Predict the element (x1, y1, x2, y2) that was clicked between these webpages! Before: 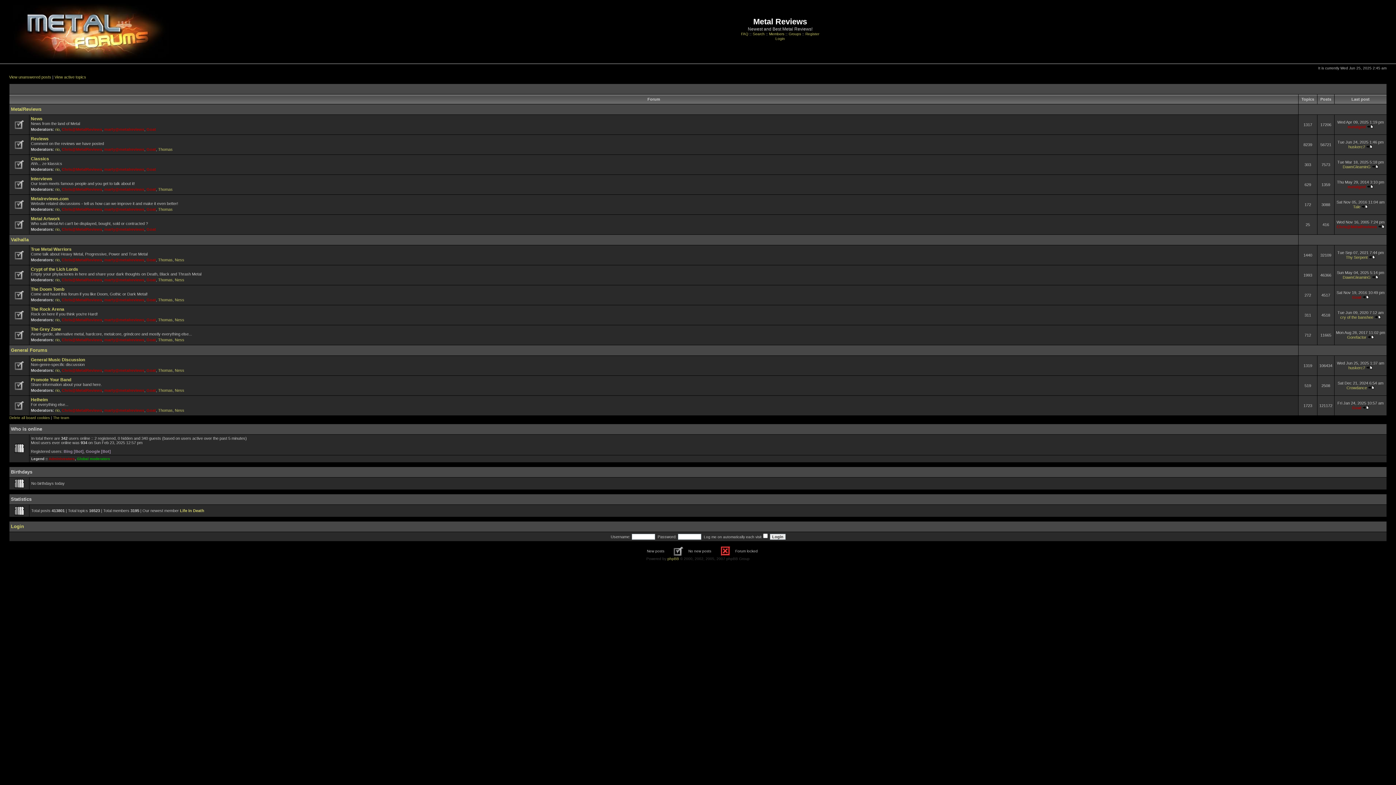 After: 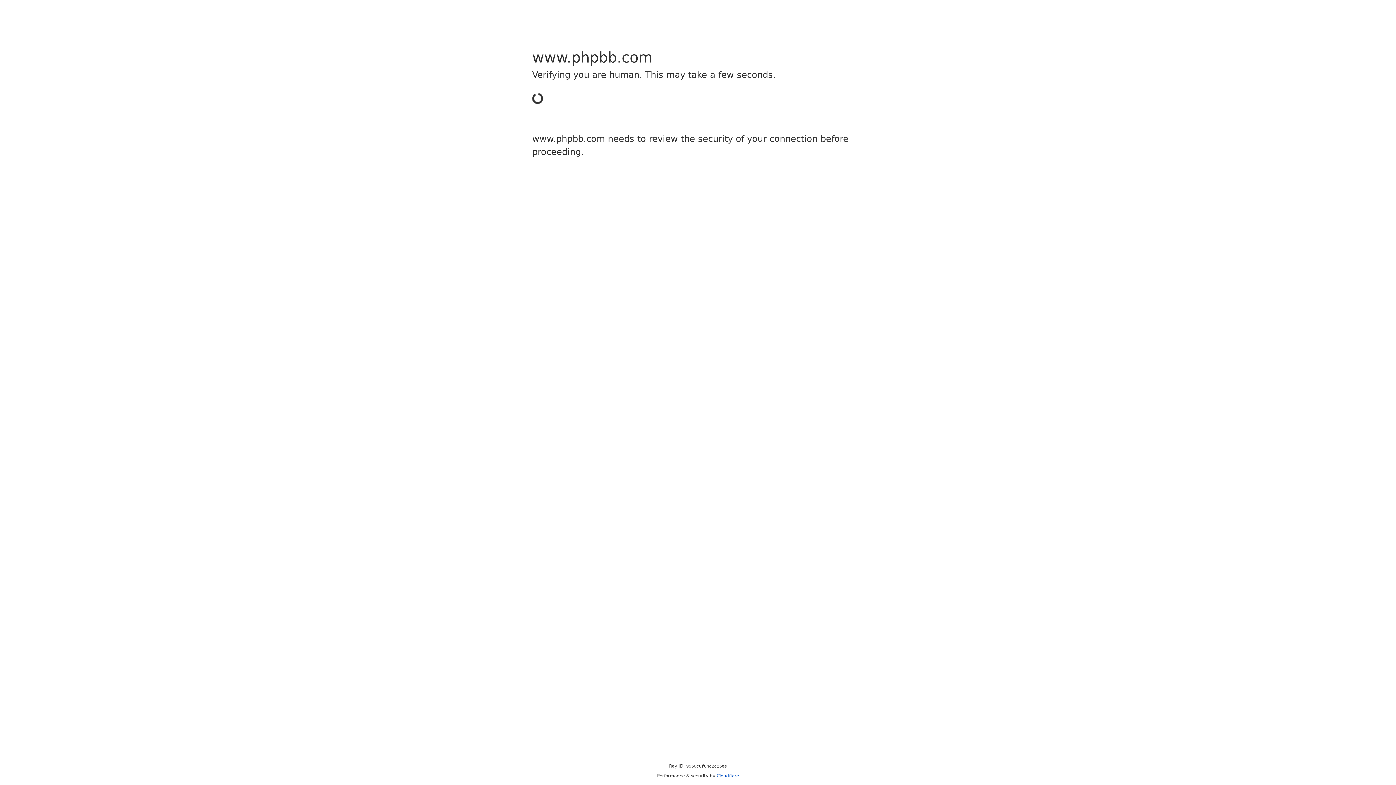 Action: label: phpBB bbox: (667, 557, 679, 561)